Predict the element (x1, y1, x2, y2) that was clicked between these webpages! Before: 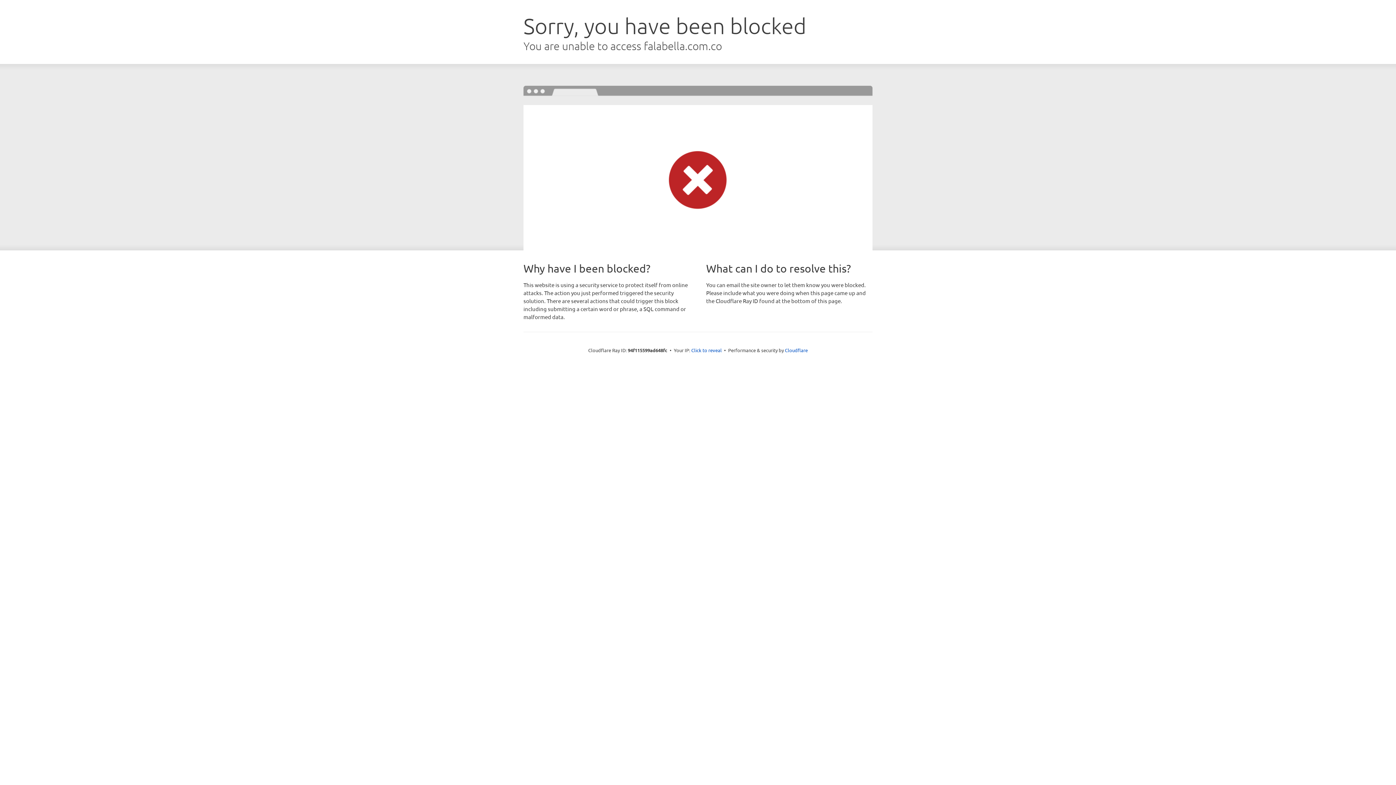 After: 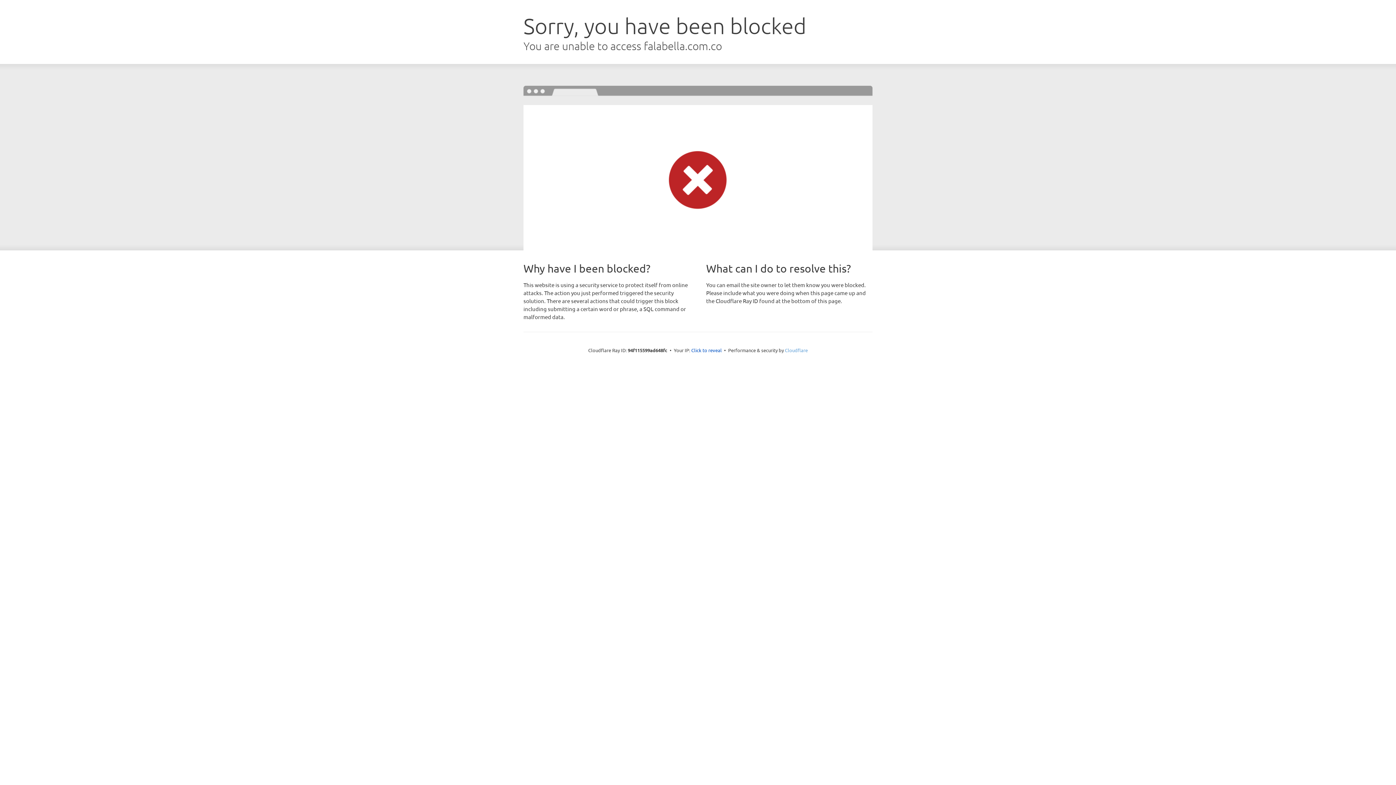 Action: bbox: (785, 347, 808, 353) label: Cloudflare